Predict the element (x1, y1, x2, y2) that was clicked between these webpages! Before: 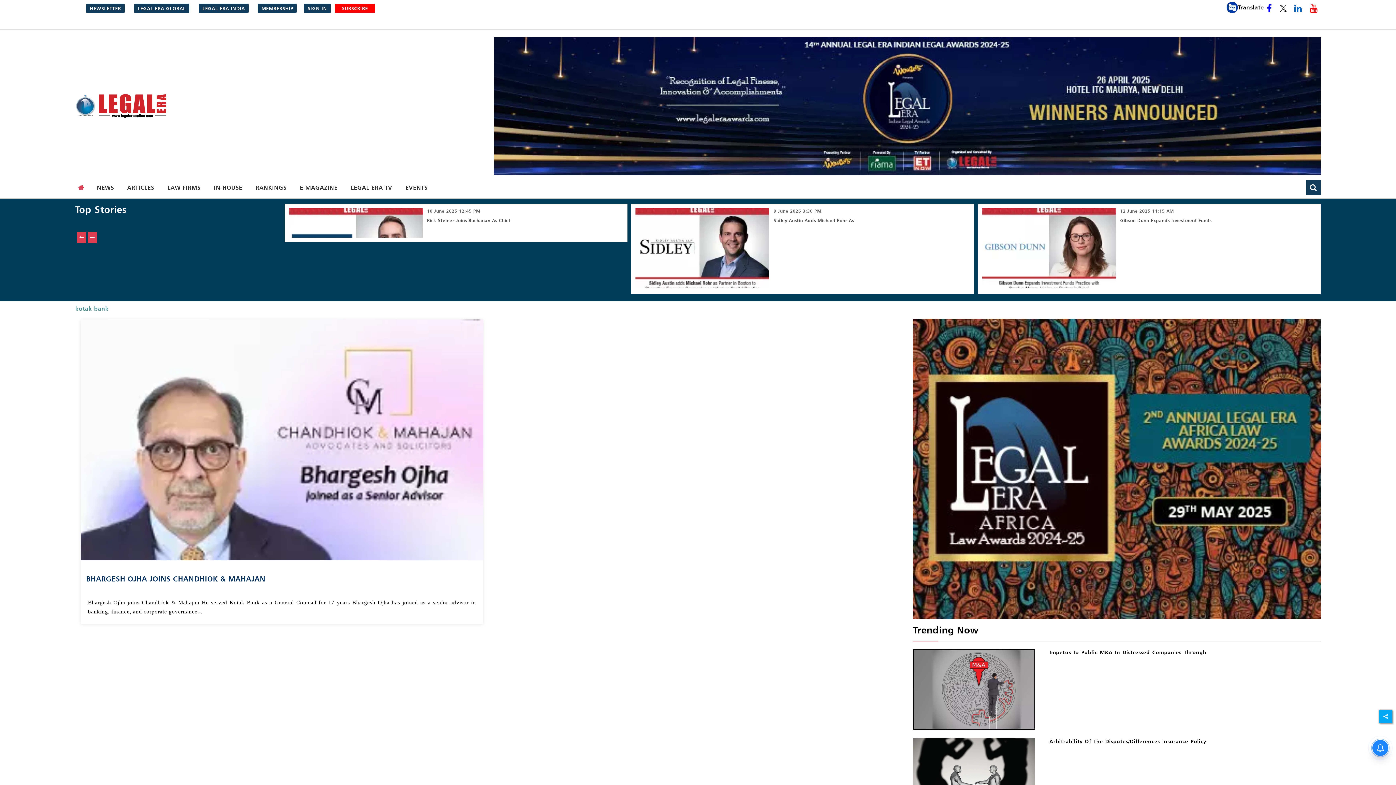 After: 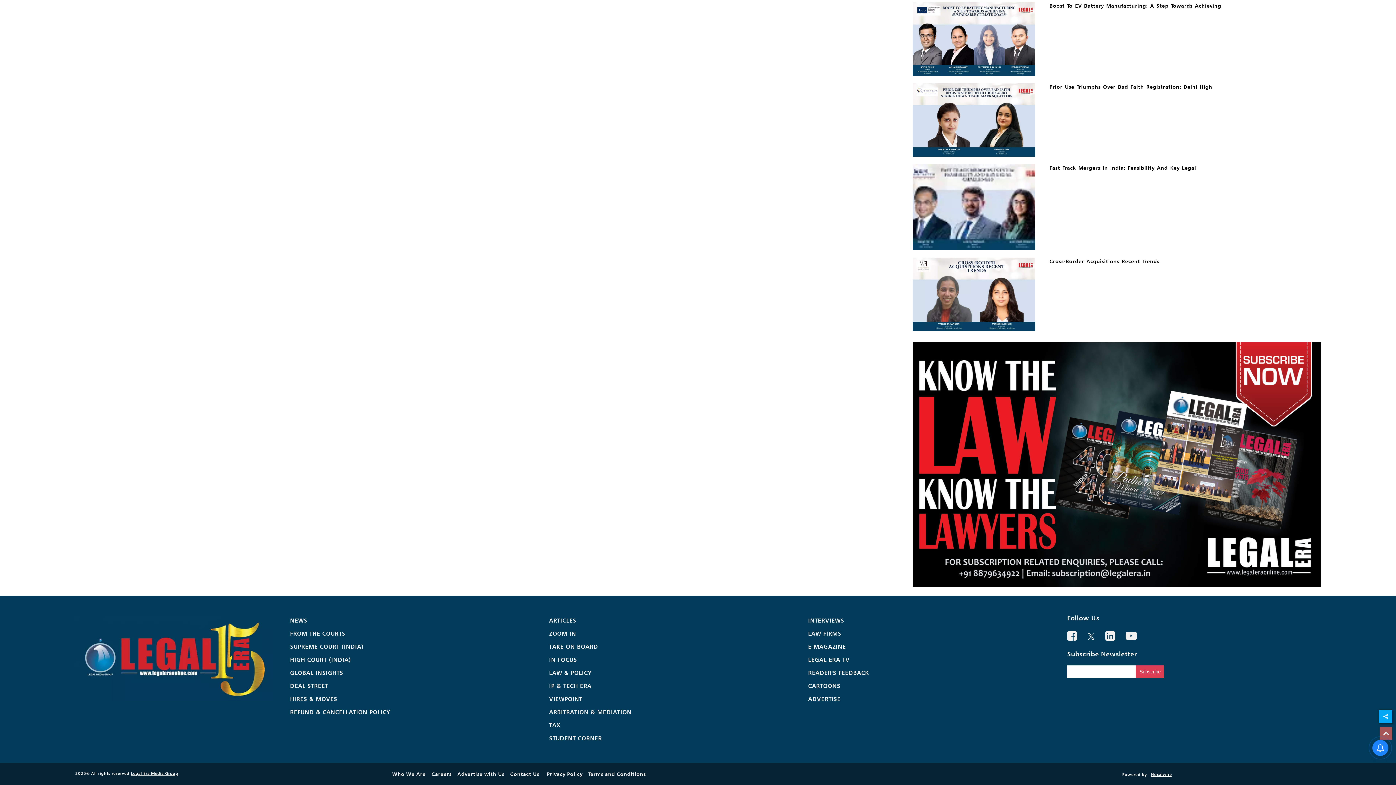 Action: bbox: (1126, 530, 1137, 541)